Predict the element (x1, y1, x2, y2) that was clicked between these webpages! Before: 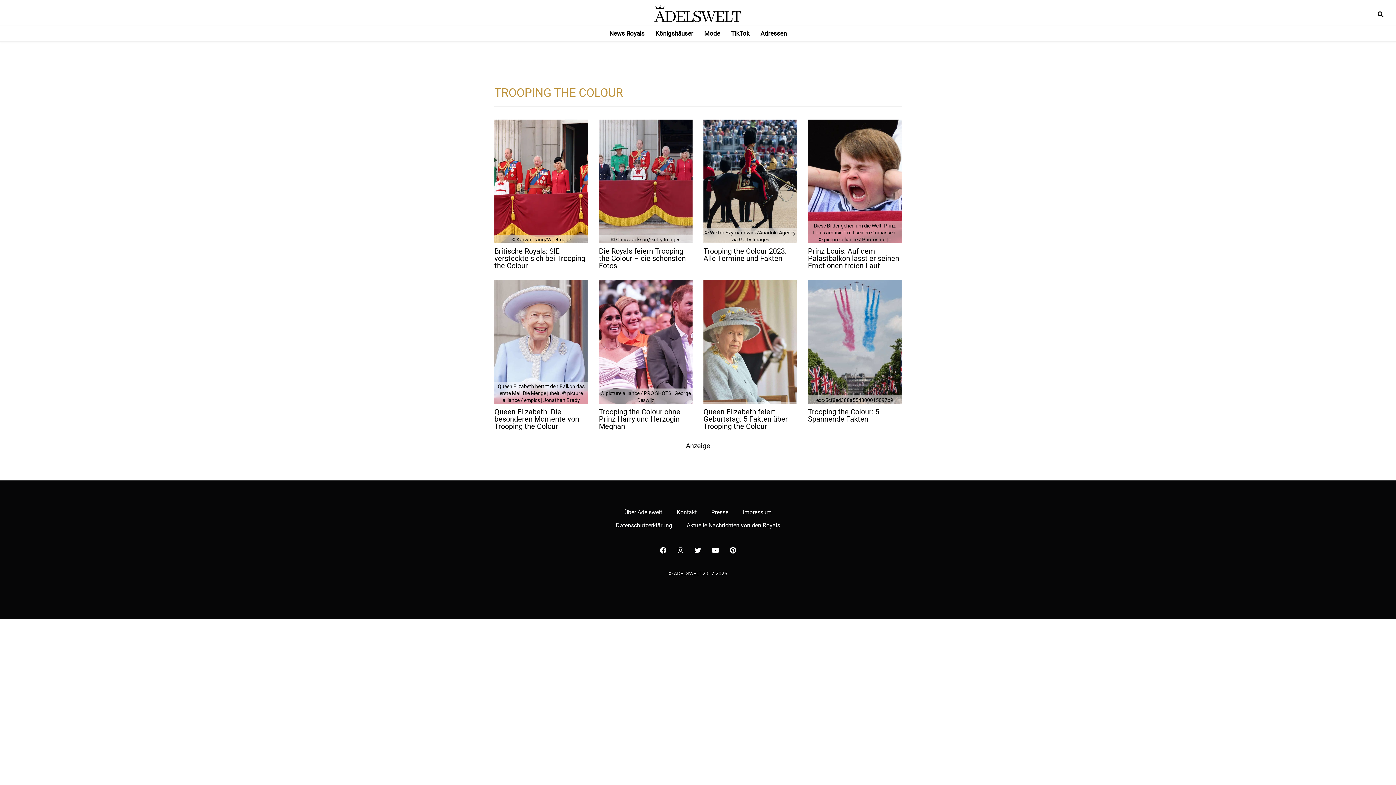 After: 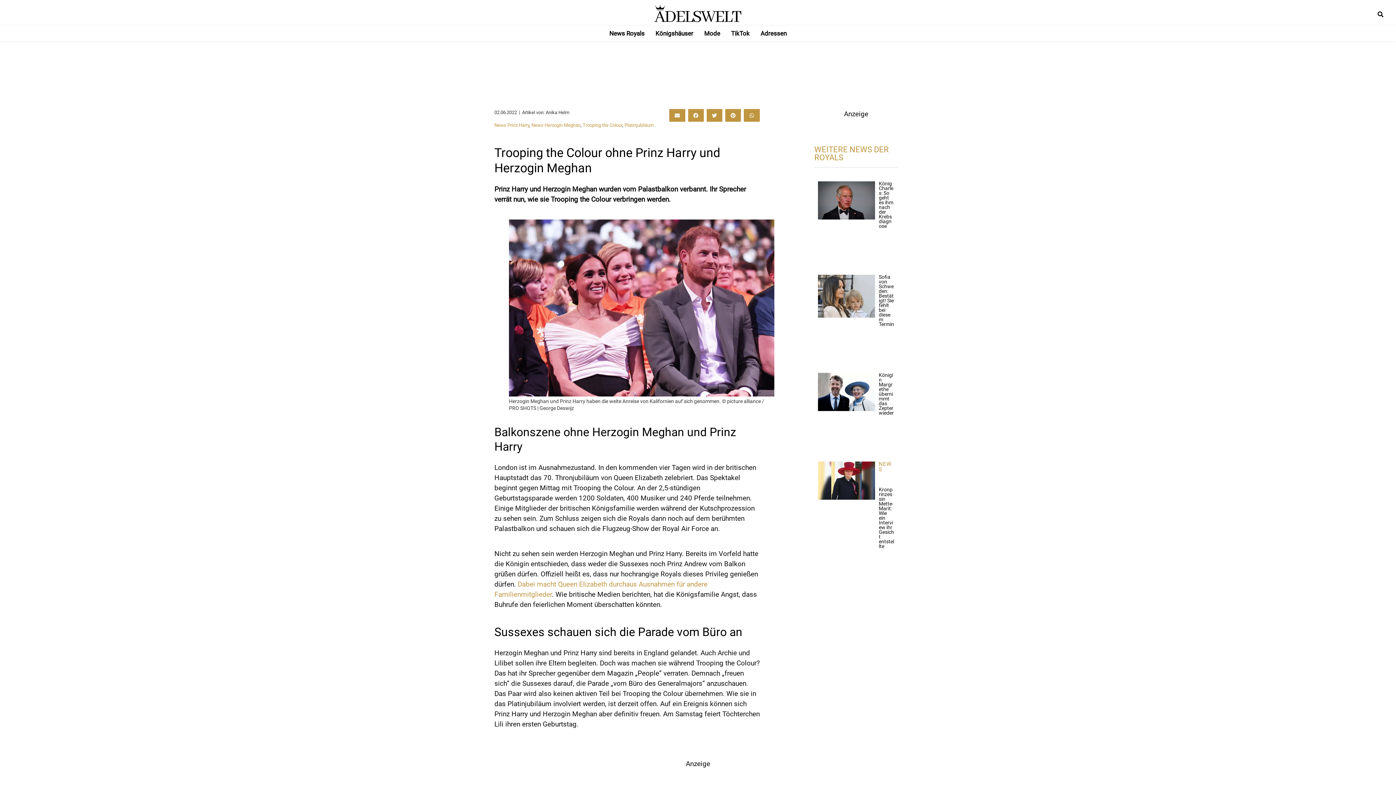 Action: bbox: (599, 280, 692, 404)